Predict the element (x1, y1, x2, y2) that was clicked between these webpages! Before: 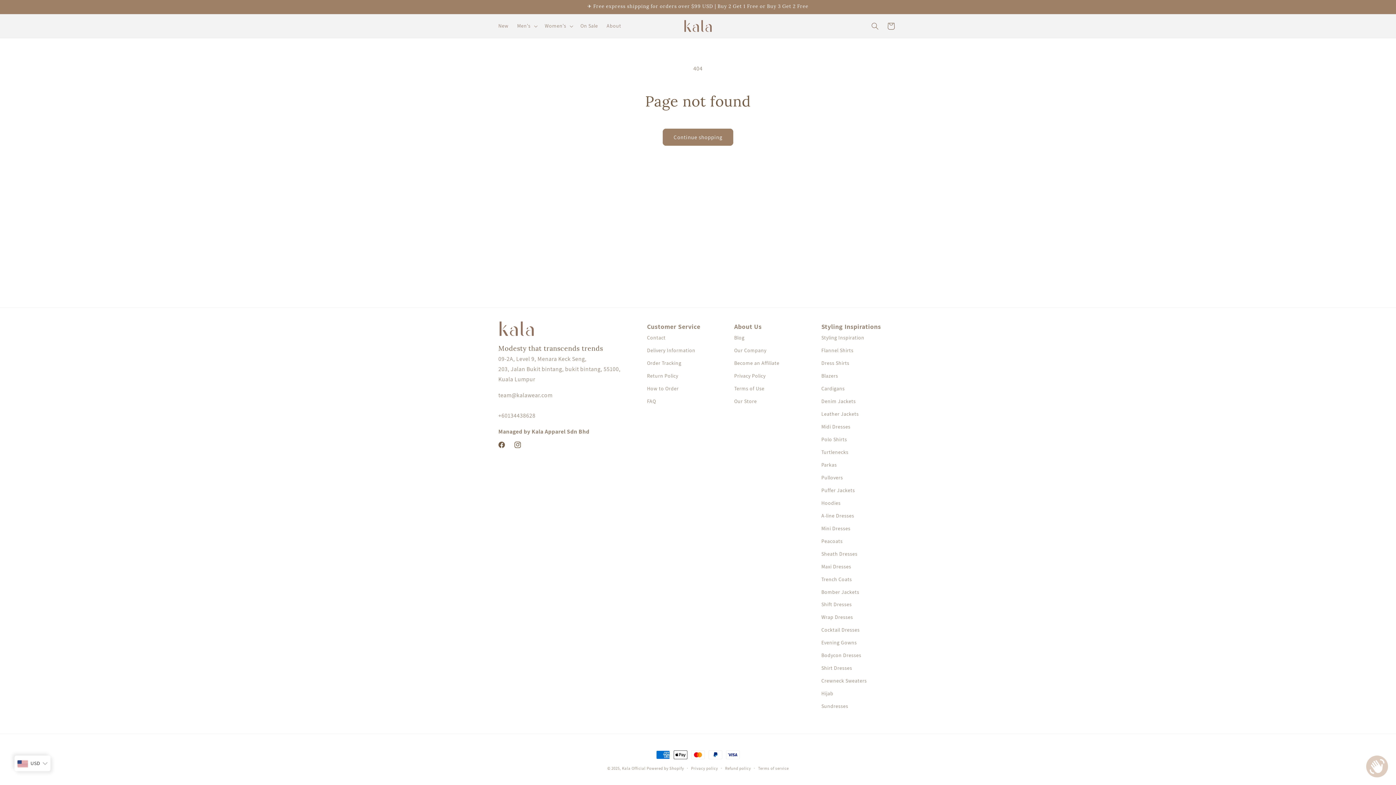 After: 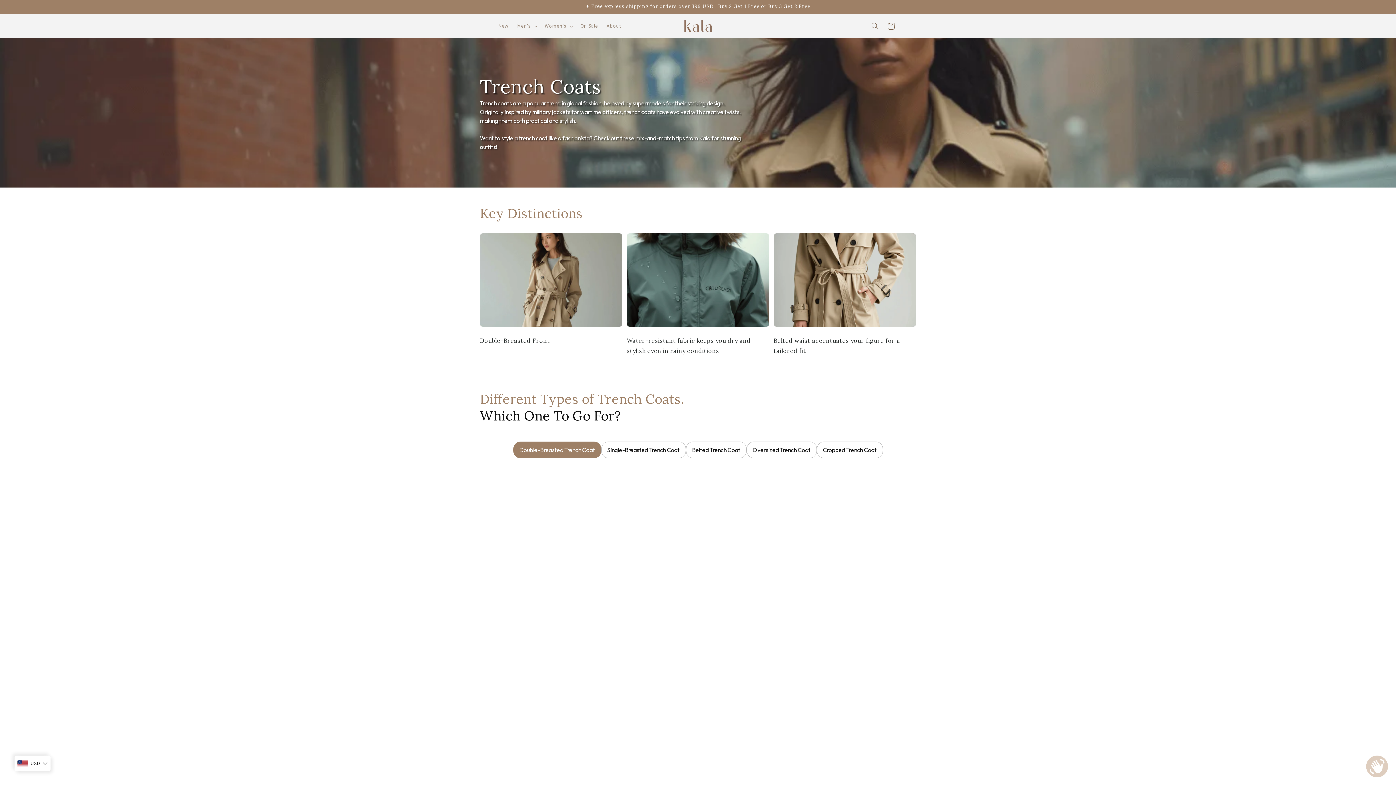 Action: label: Trench Coats bbox: (821, 573, 852, 586)